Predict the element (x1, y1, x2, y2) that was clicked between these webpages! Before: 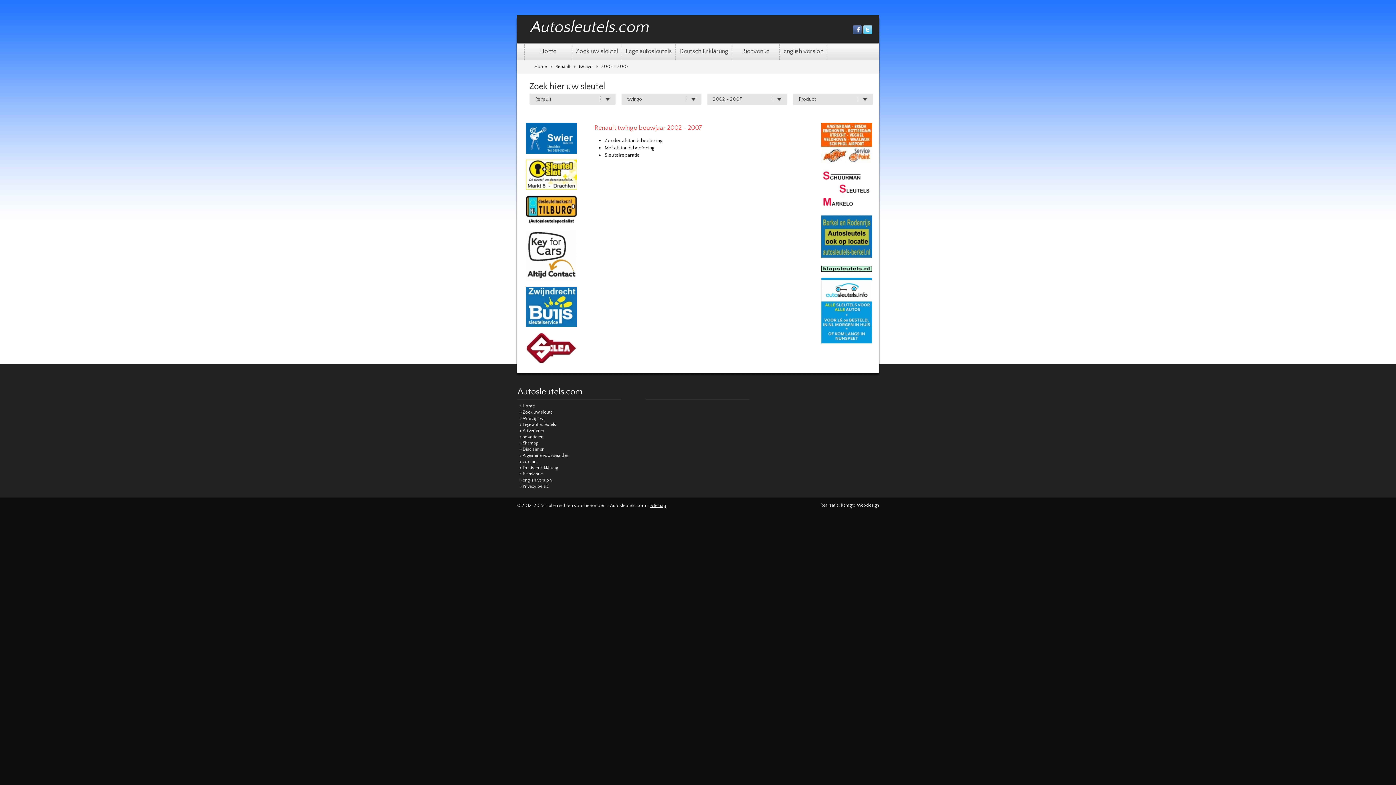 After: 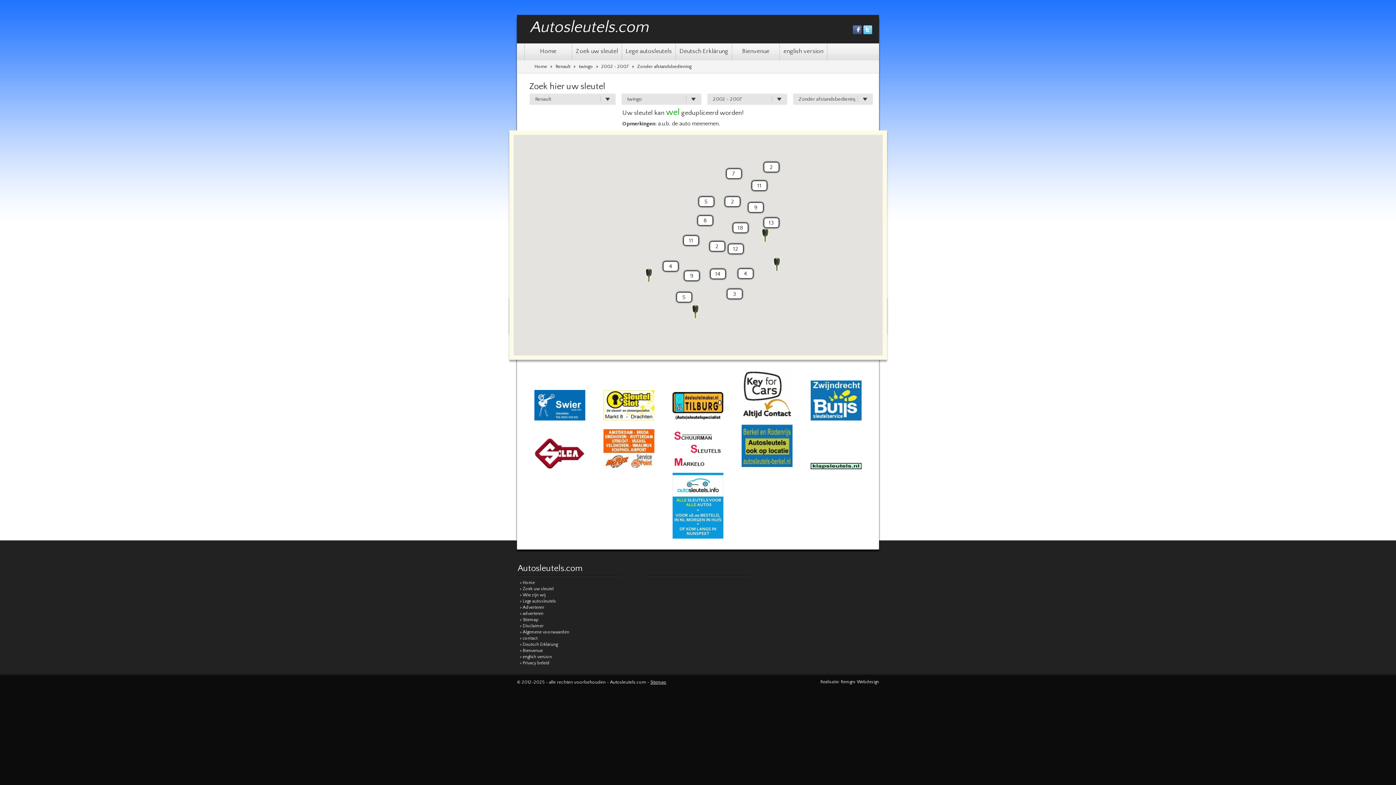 Action: bbox: (604, 137, 662, 143) label: Zonder afstandsbediening